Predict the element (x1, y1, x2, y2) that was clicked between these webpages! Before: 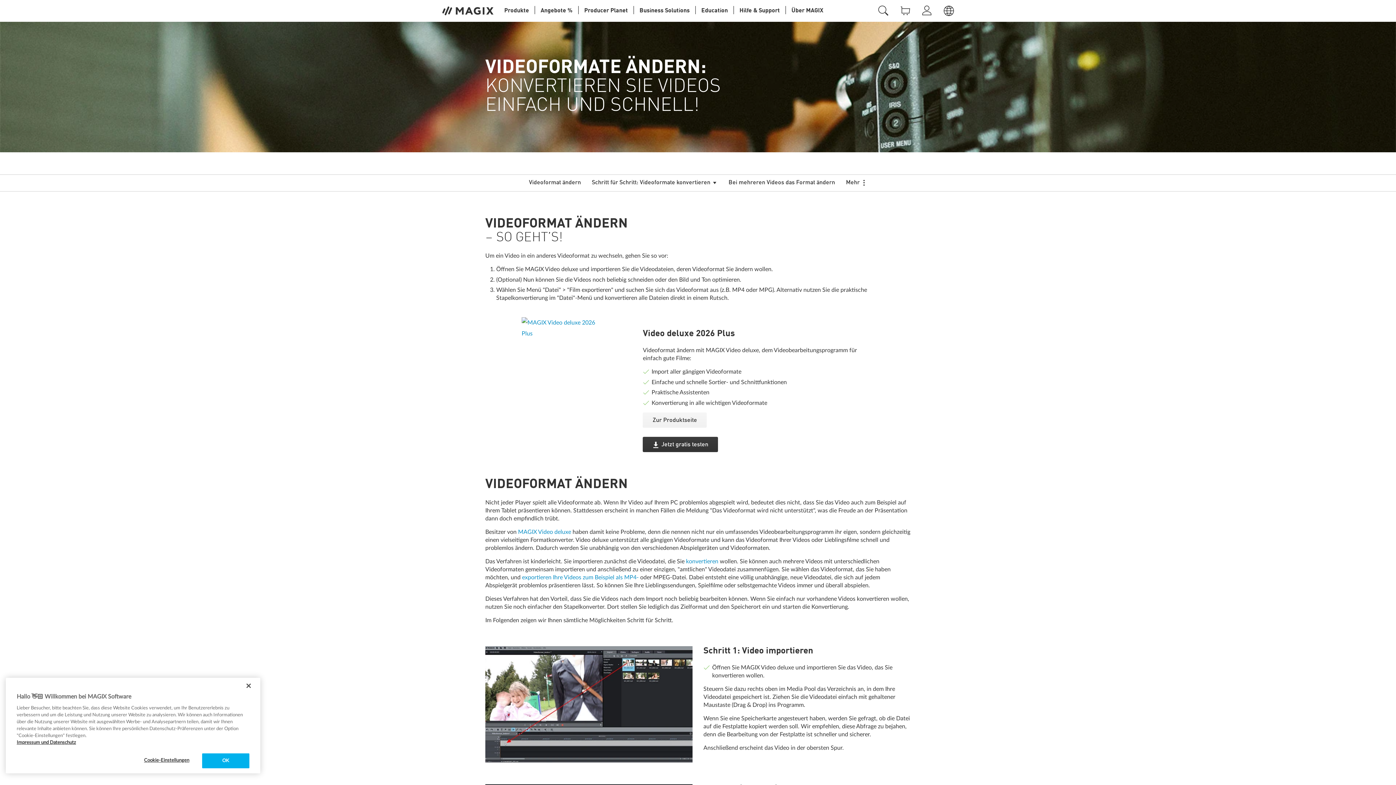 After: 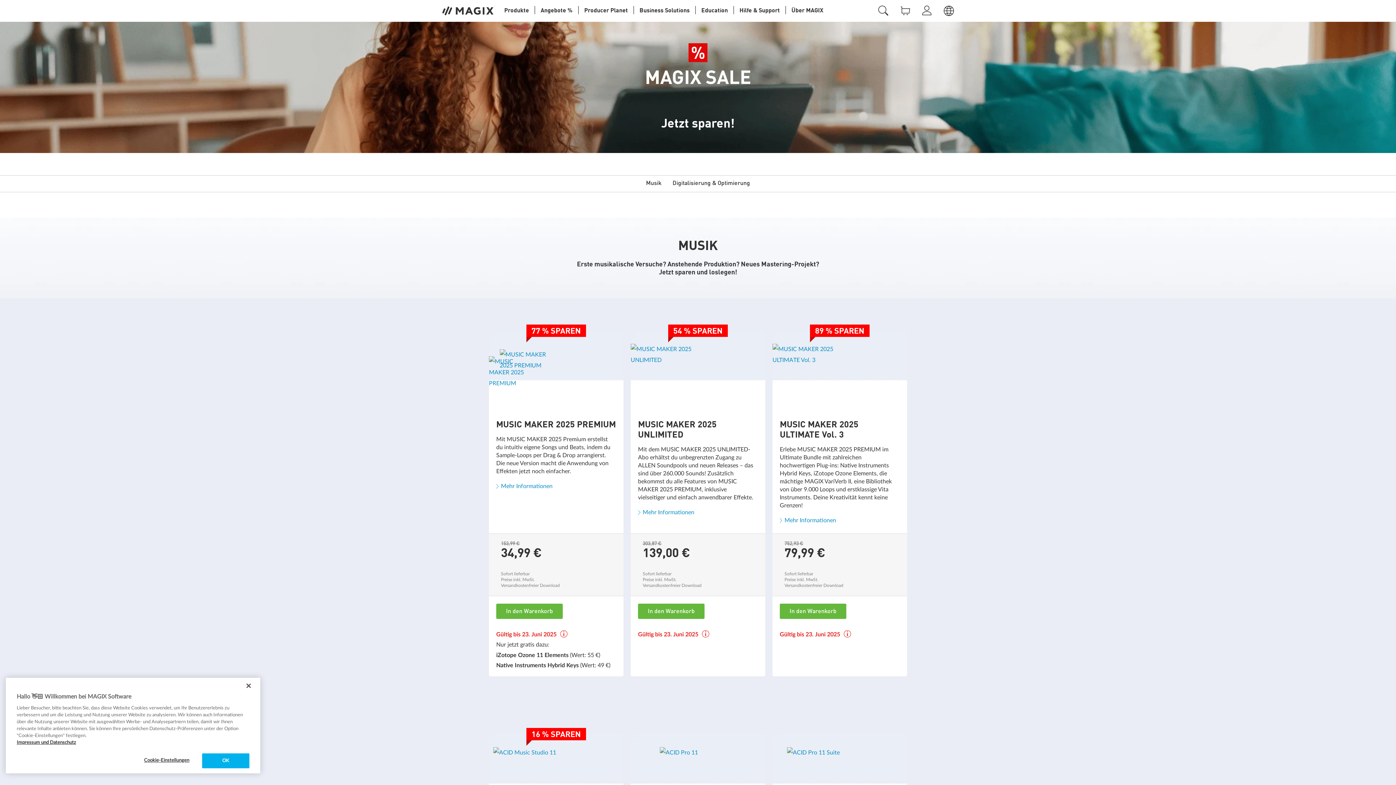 Action: label: Angebote % bbox: (537, 0, 575, 21)